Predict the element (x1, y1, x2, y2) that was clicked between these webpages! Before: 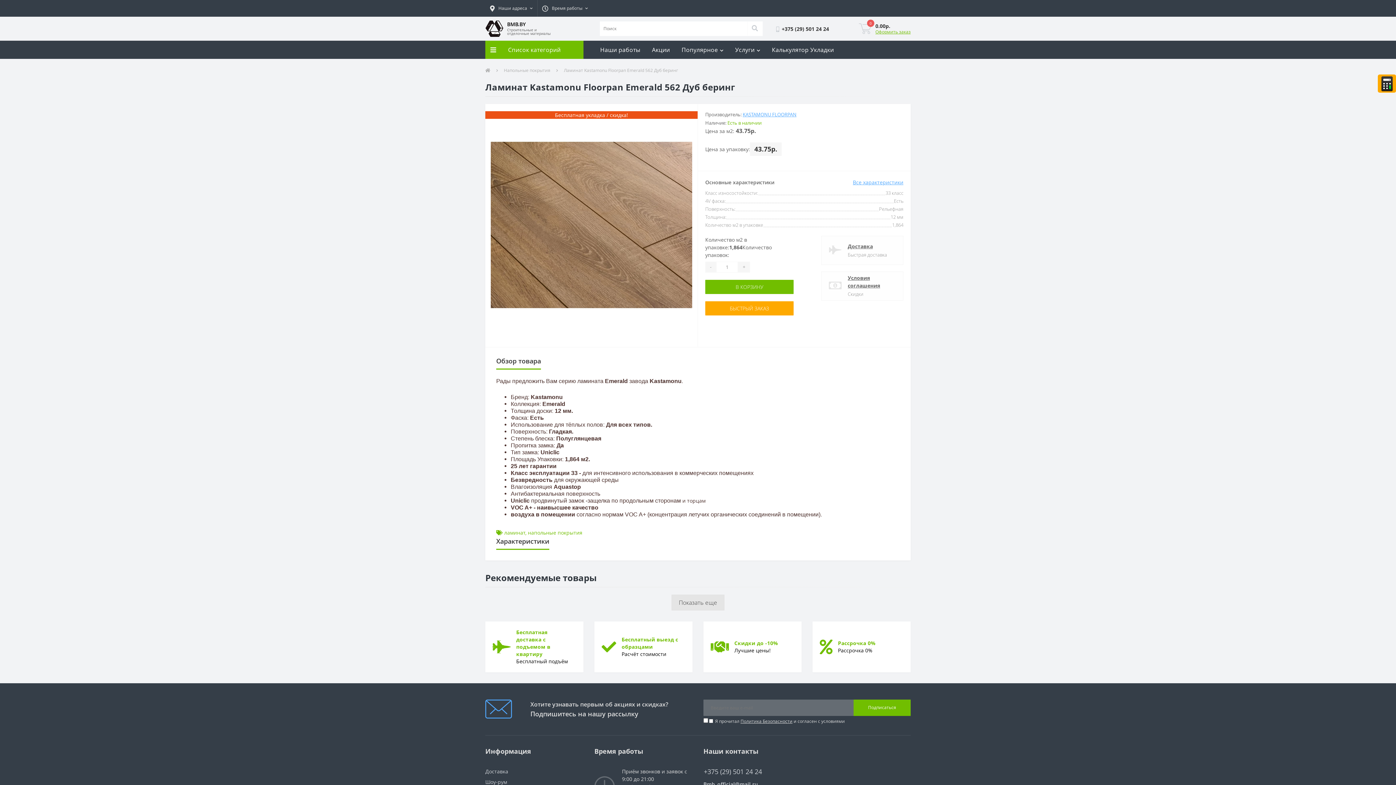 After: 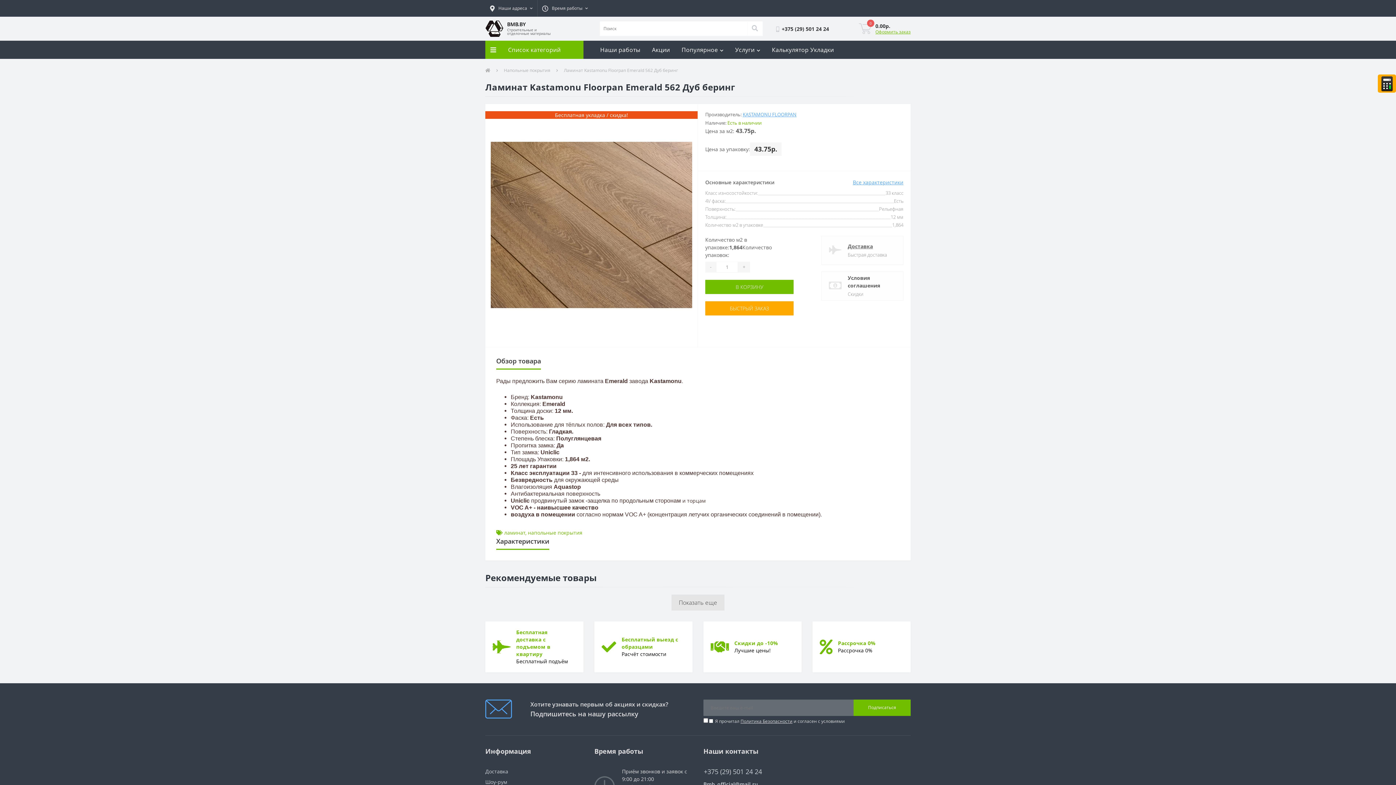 Action: label: Условия соглашения bbox: (848, 274, 896, 289)